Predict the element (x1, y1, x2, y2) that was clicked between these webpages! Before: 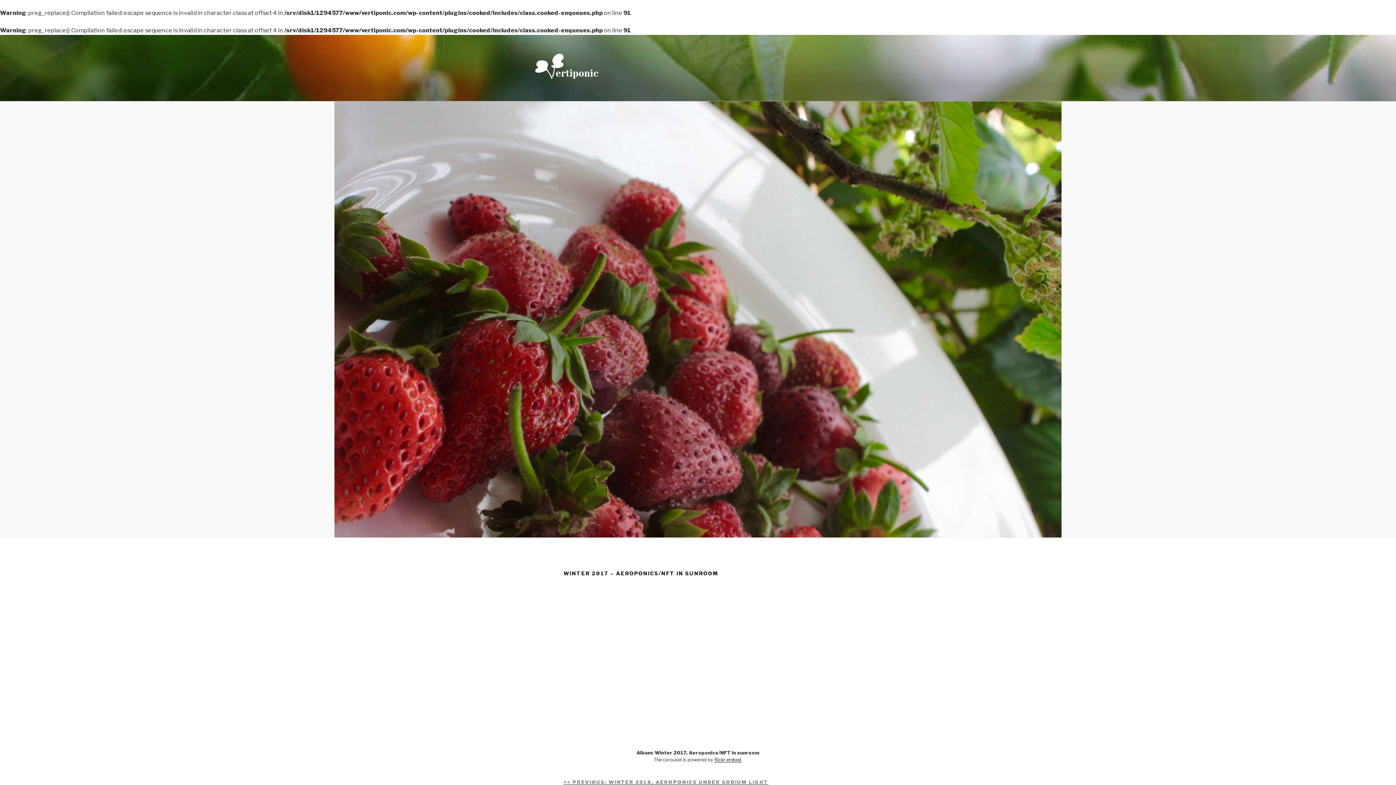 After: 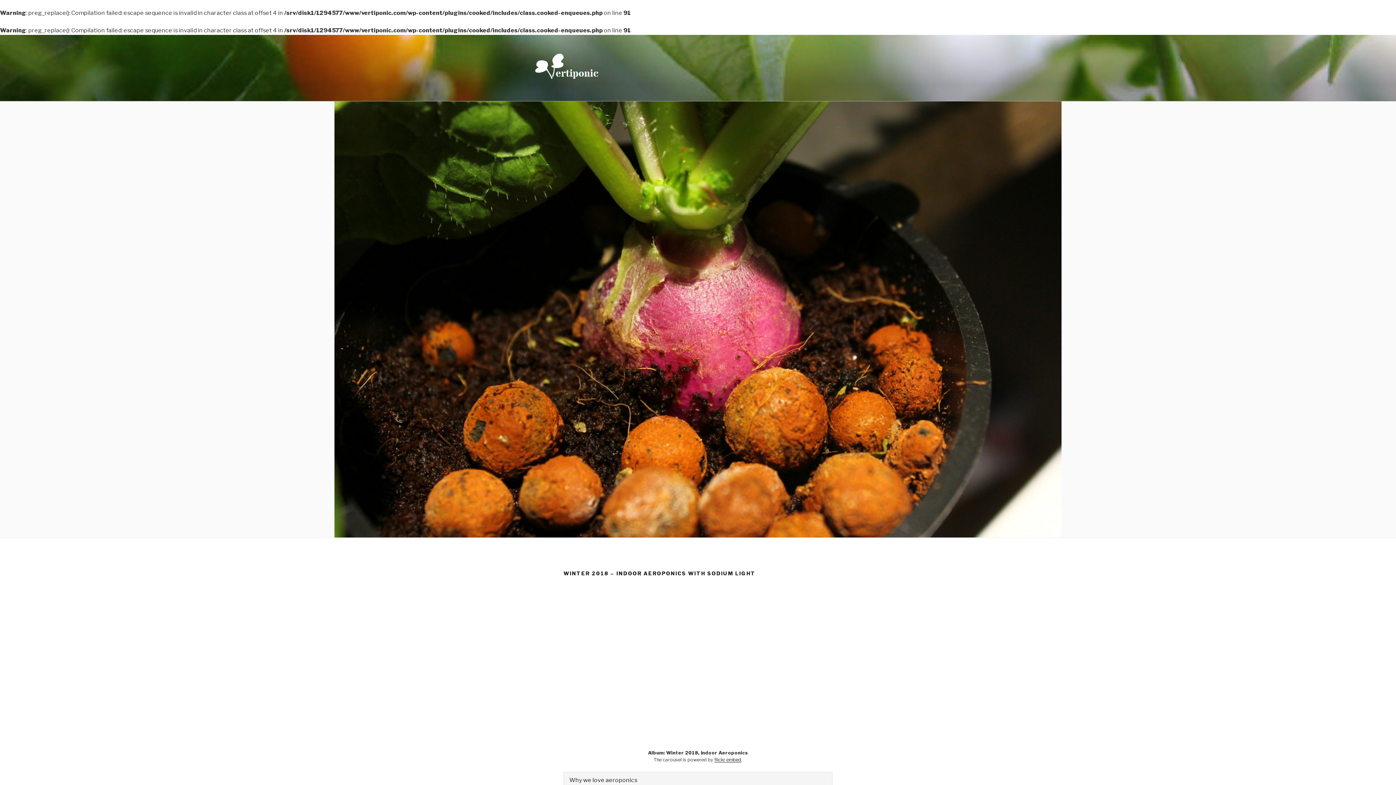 Action: label: << PREVIOUS: WINTER 2018, AEROPONICS UNDER SODIUM LIGHT bbox: (563, 779, 768, 785)